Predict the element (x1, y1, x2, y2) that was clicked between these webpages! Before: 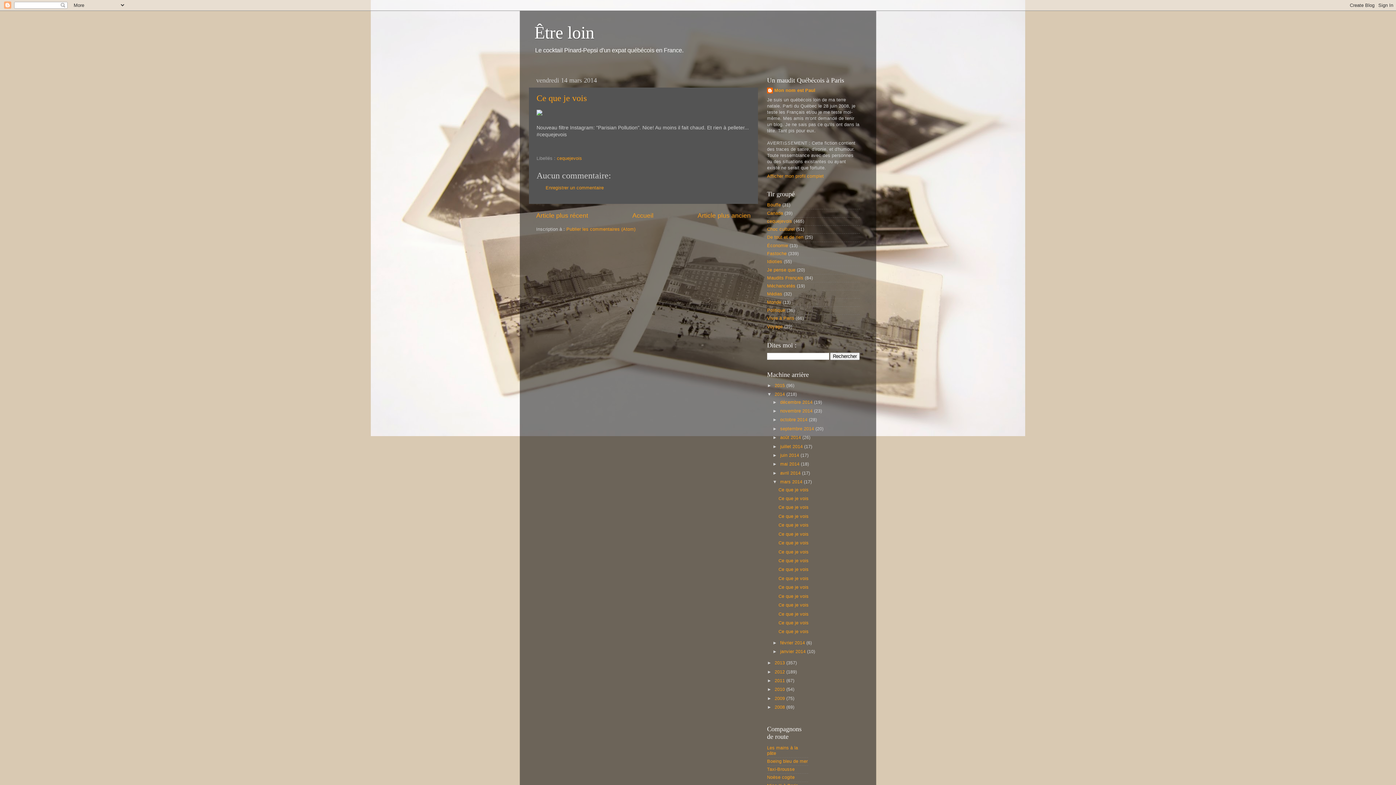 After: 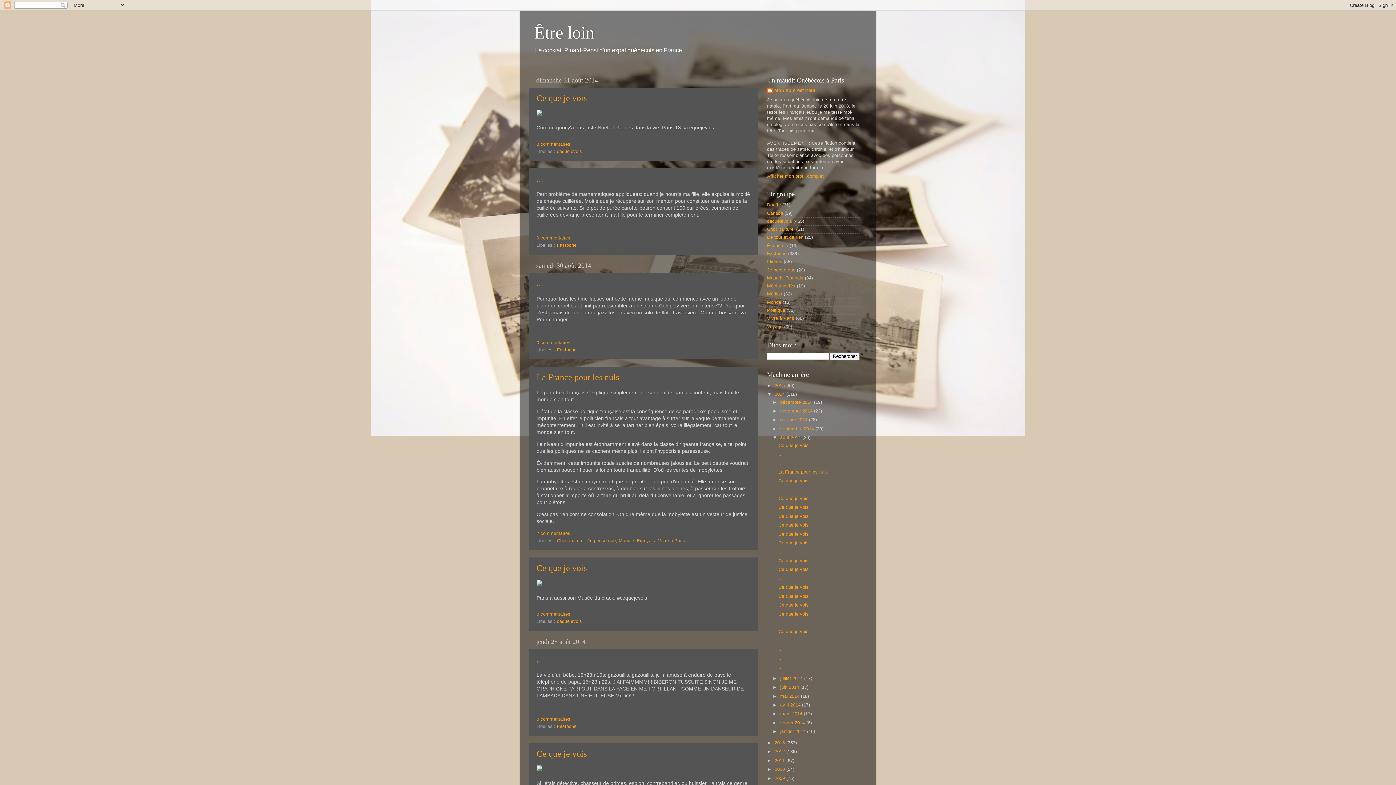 Action: bbox: (780, 435, 802, 440) label: août 2014 